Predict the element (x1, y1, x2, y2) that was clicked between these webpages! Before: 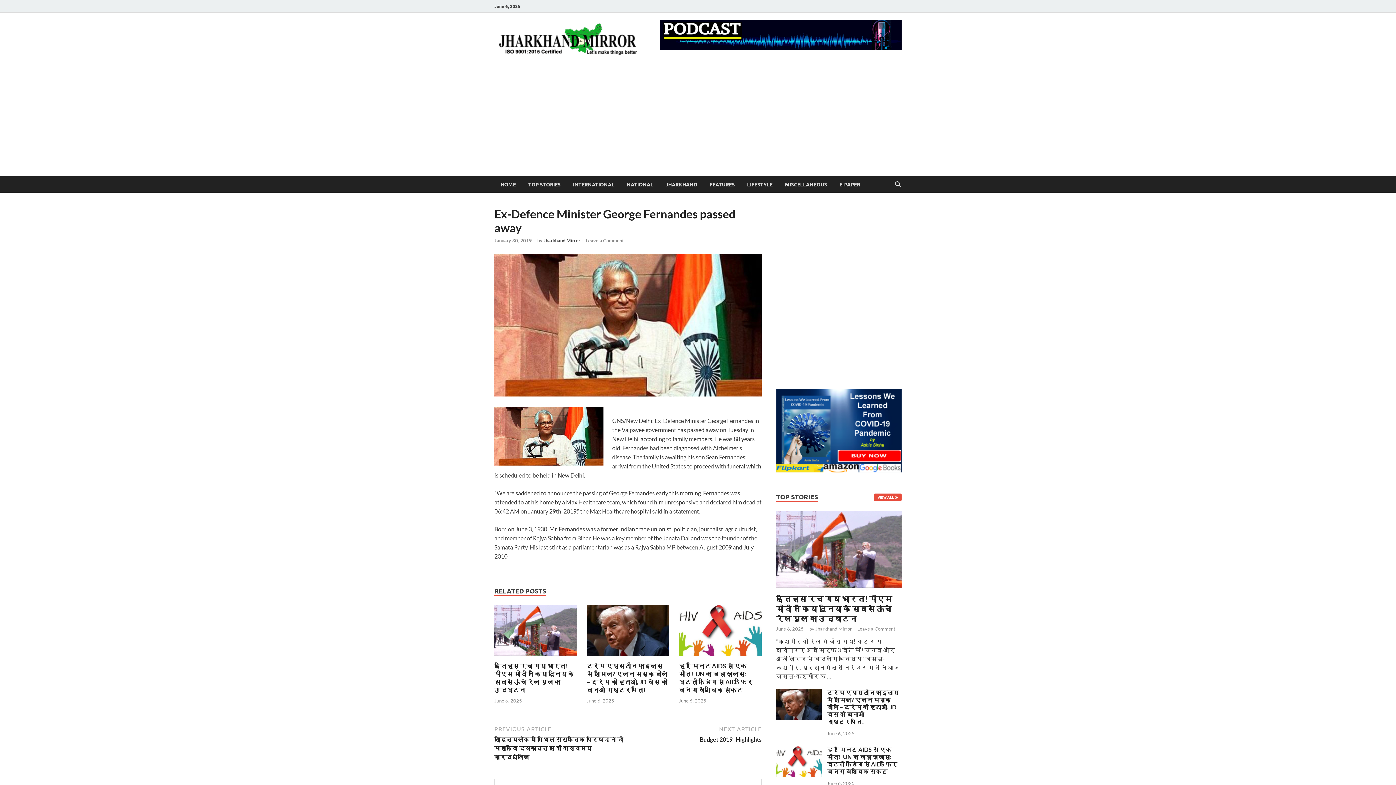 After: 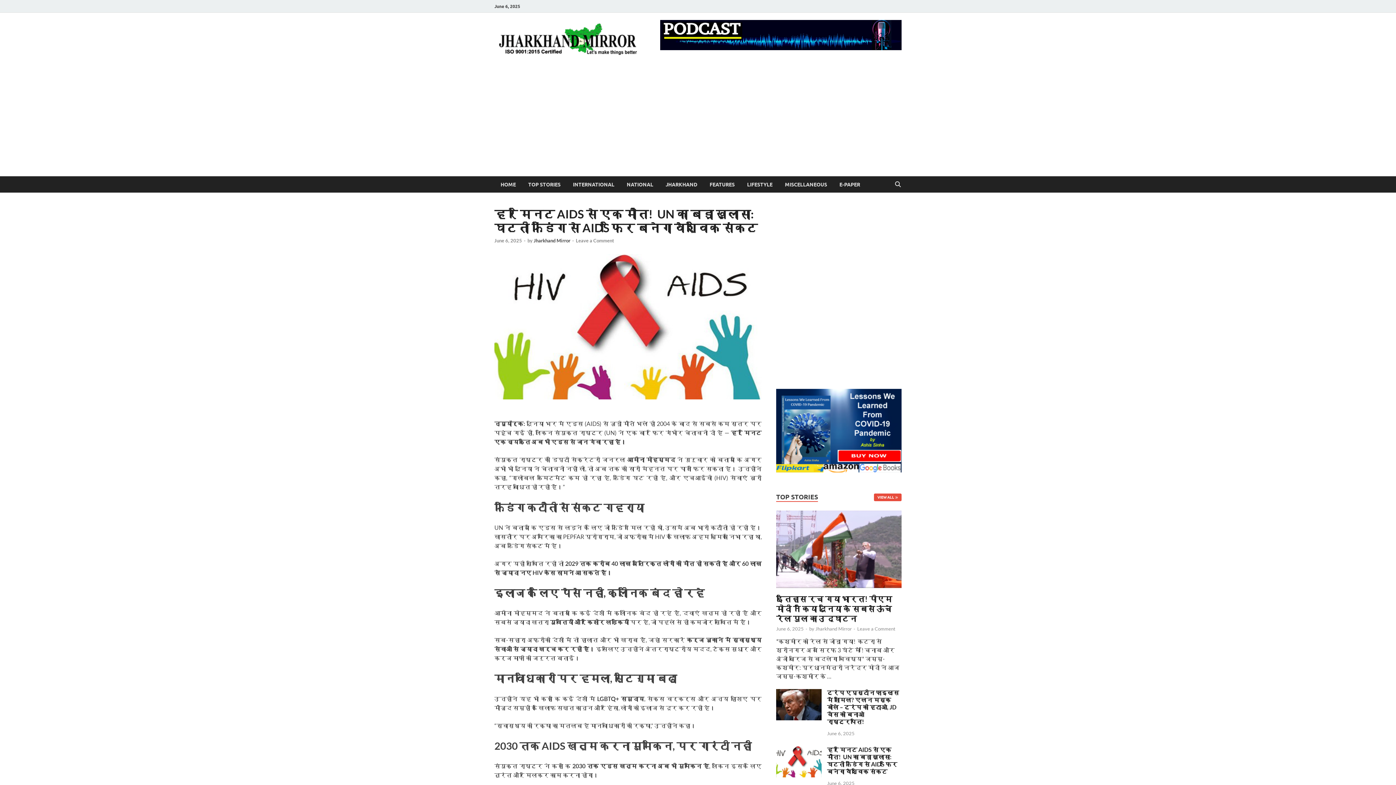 Action: bbox: (678, 629, 761, 636)